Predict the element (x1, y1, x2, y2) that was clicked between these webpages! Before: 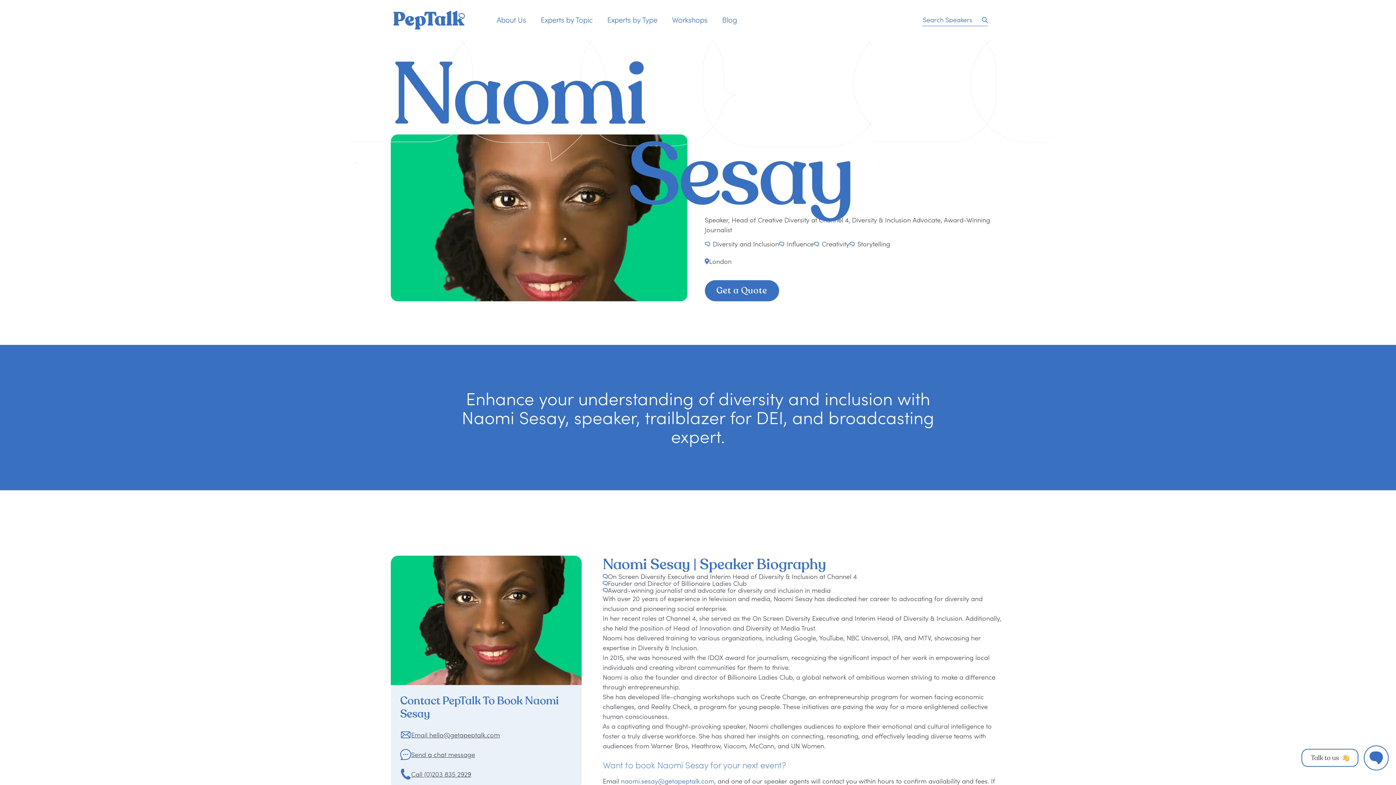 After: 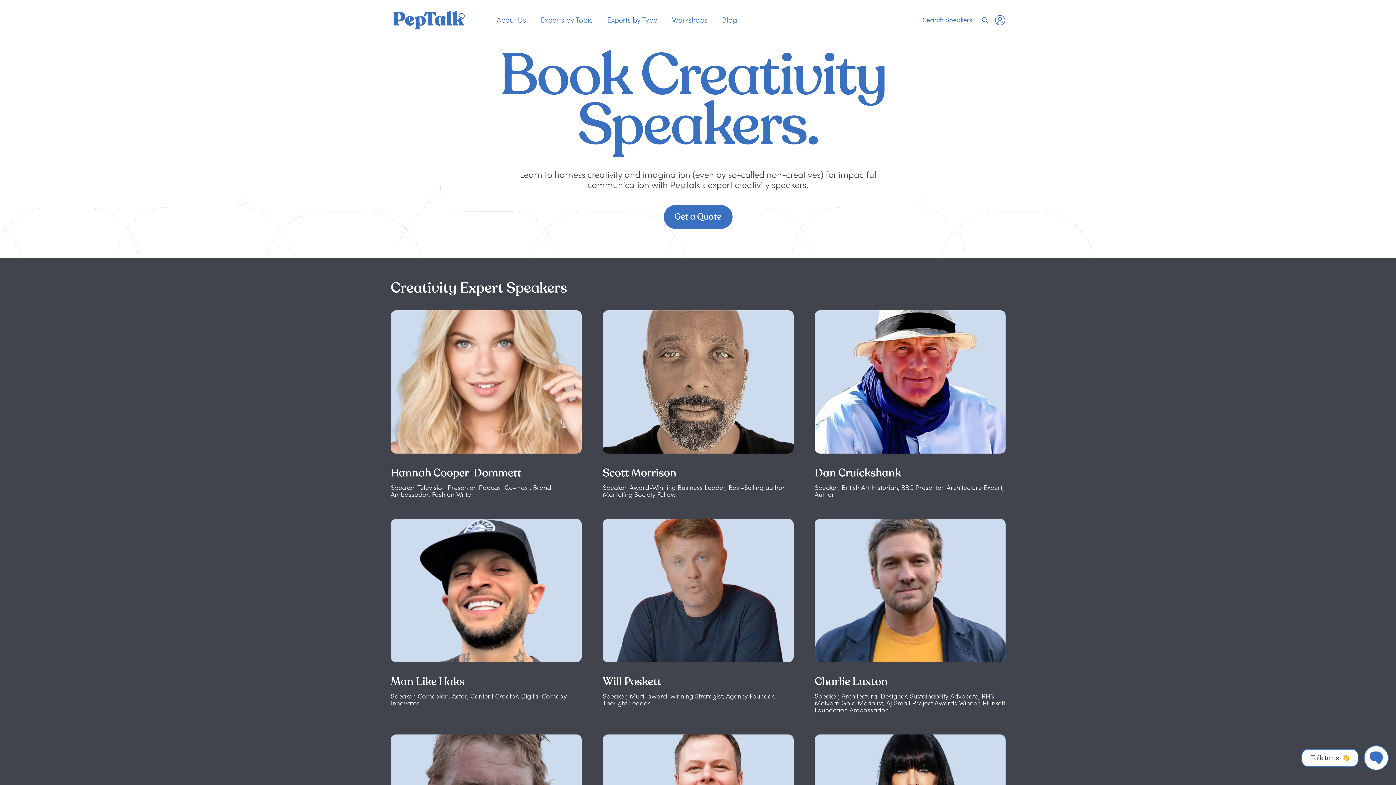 Action: label: Creativity bbox: (814, 239, 849, 249)